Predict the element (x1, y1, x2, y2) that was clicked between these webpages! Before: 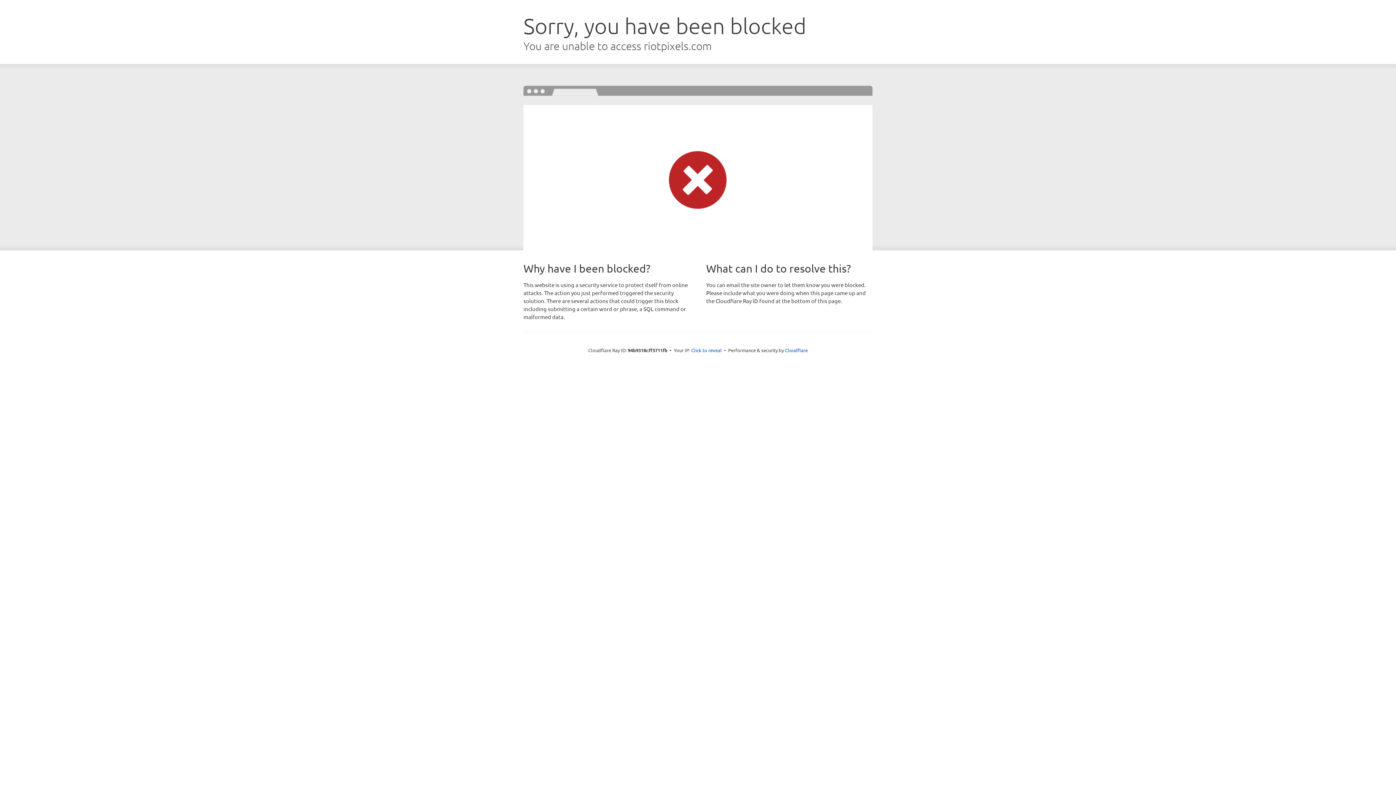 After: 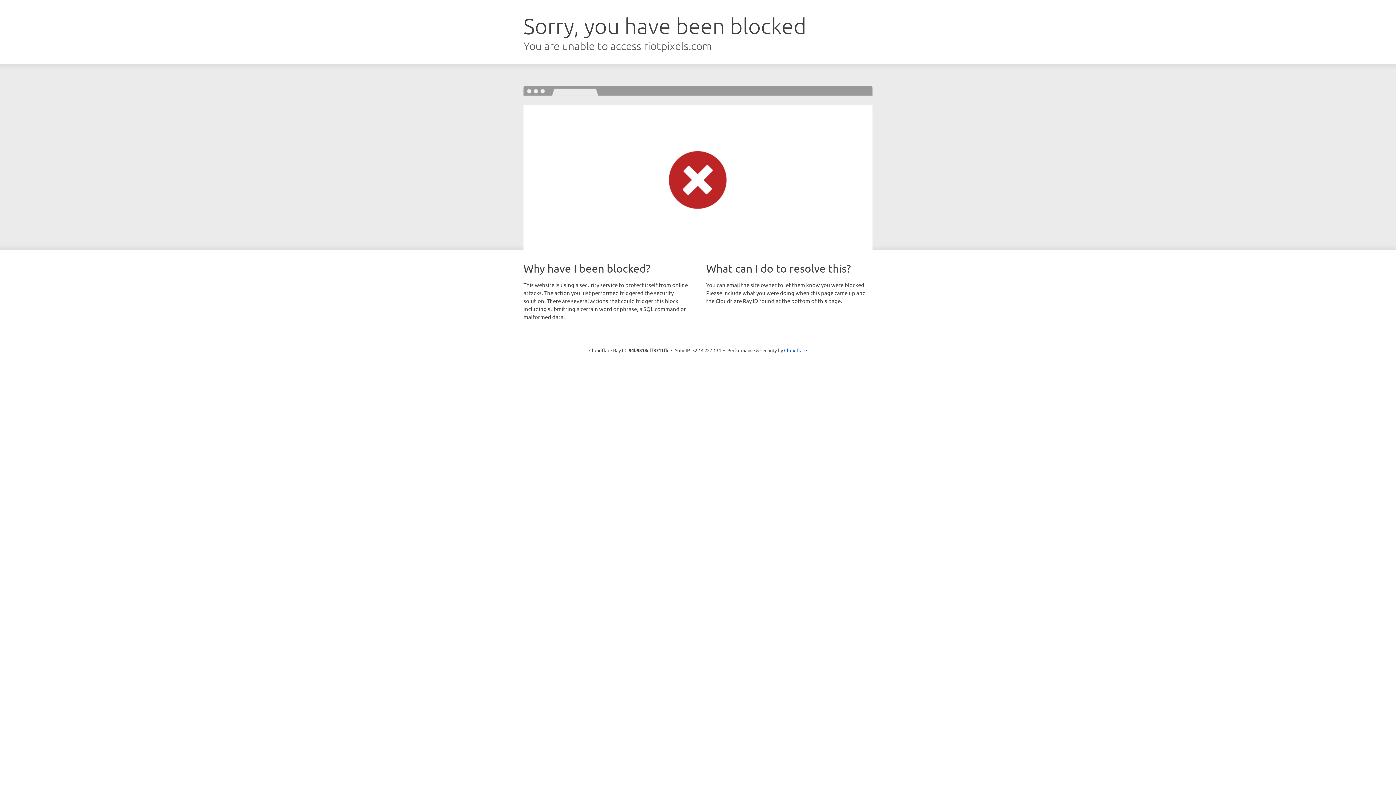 Action: bbox: (691, 346, 722, 353) label: Click to reveal